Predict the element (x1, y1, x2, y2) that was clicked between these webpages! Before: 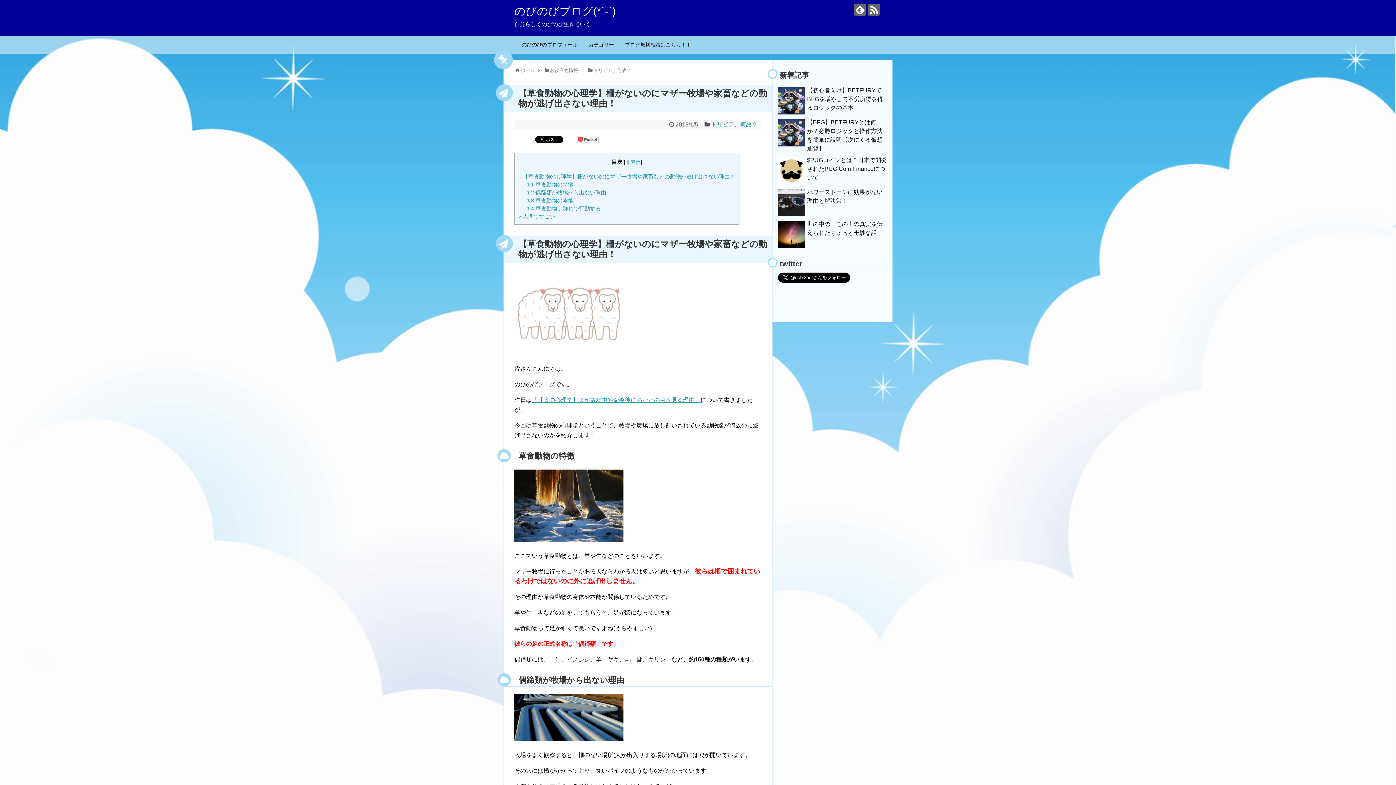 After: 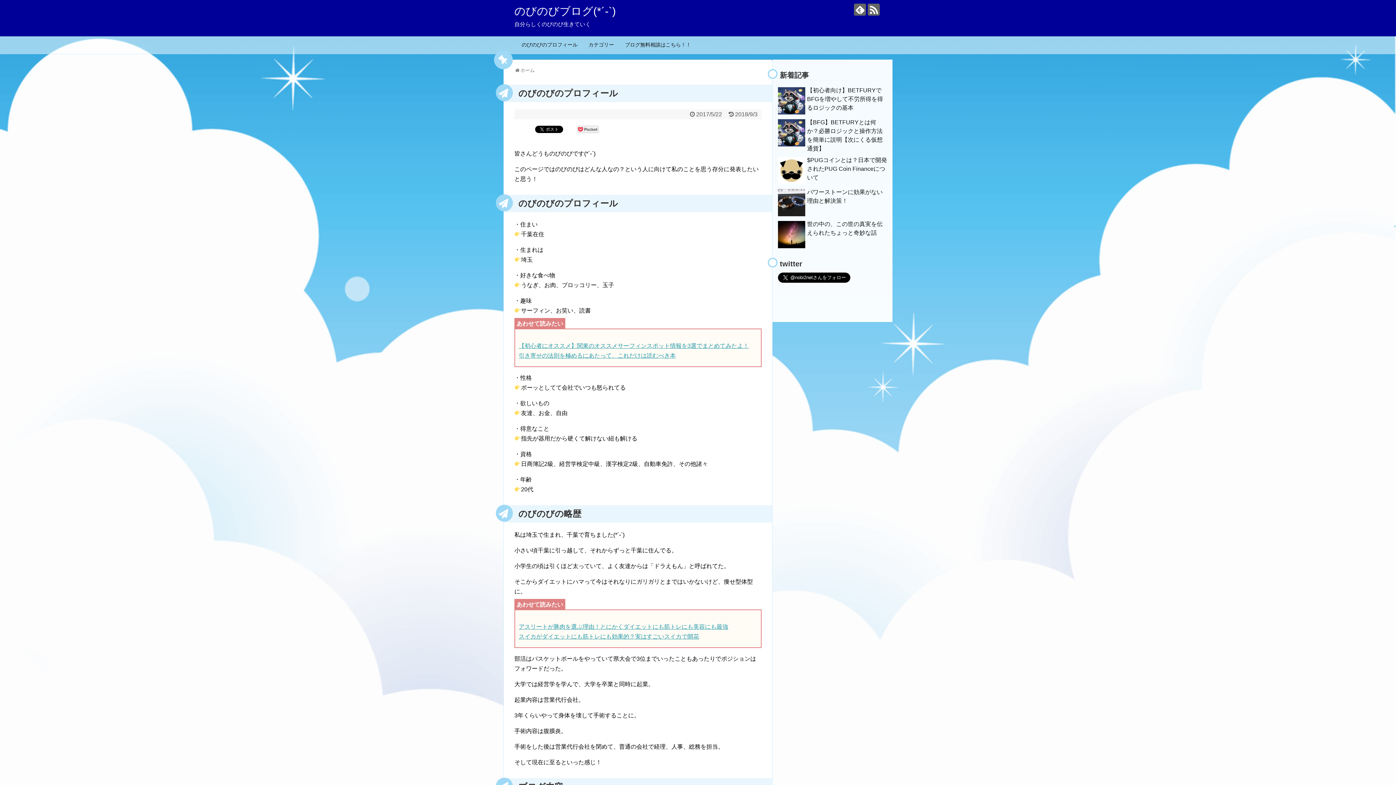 Action: bbox: (518, 38, 581, 52) label: のびのびのプロフィール